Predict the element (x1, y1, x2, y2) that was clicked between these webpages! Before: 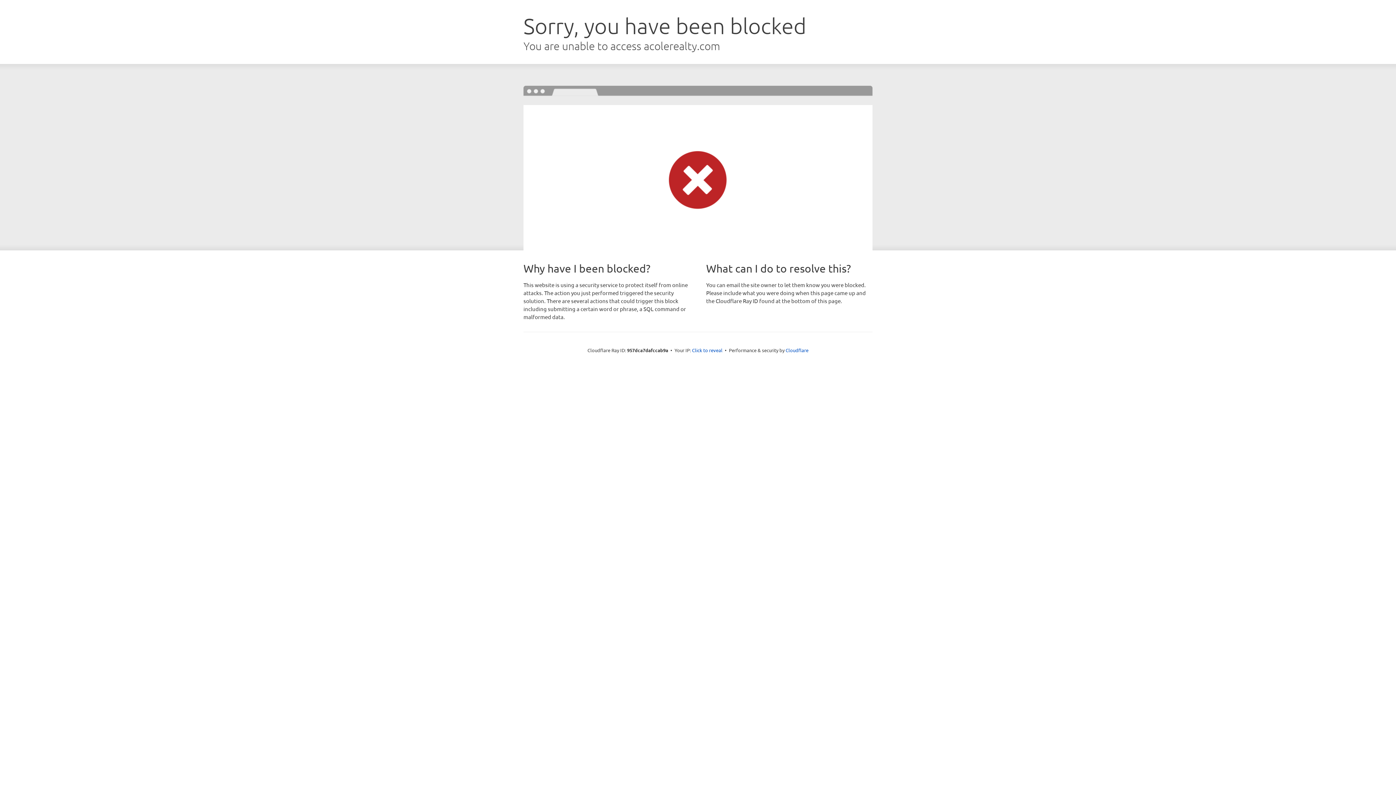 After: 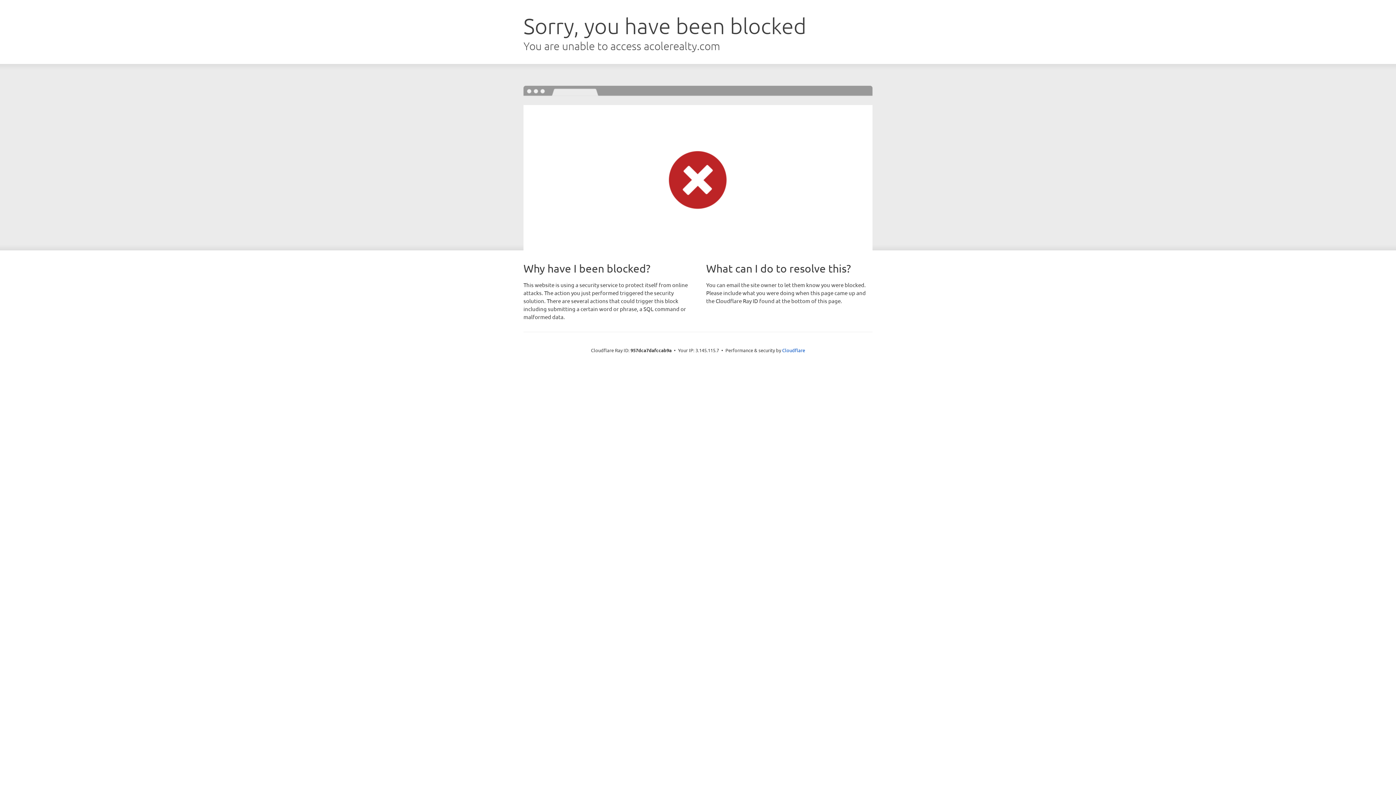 Action: bbox: (692, 346, 722, 353) label: Click to reveal